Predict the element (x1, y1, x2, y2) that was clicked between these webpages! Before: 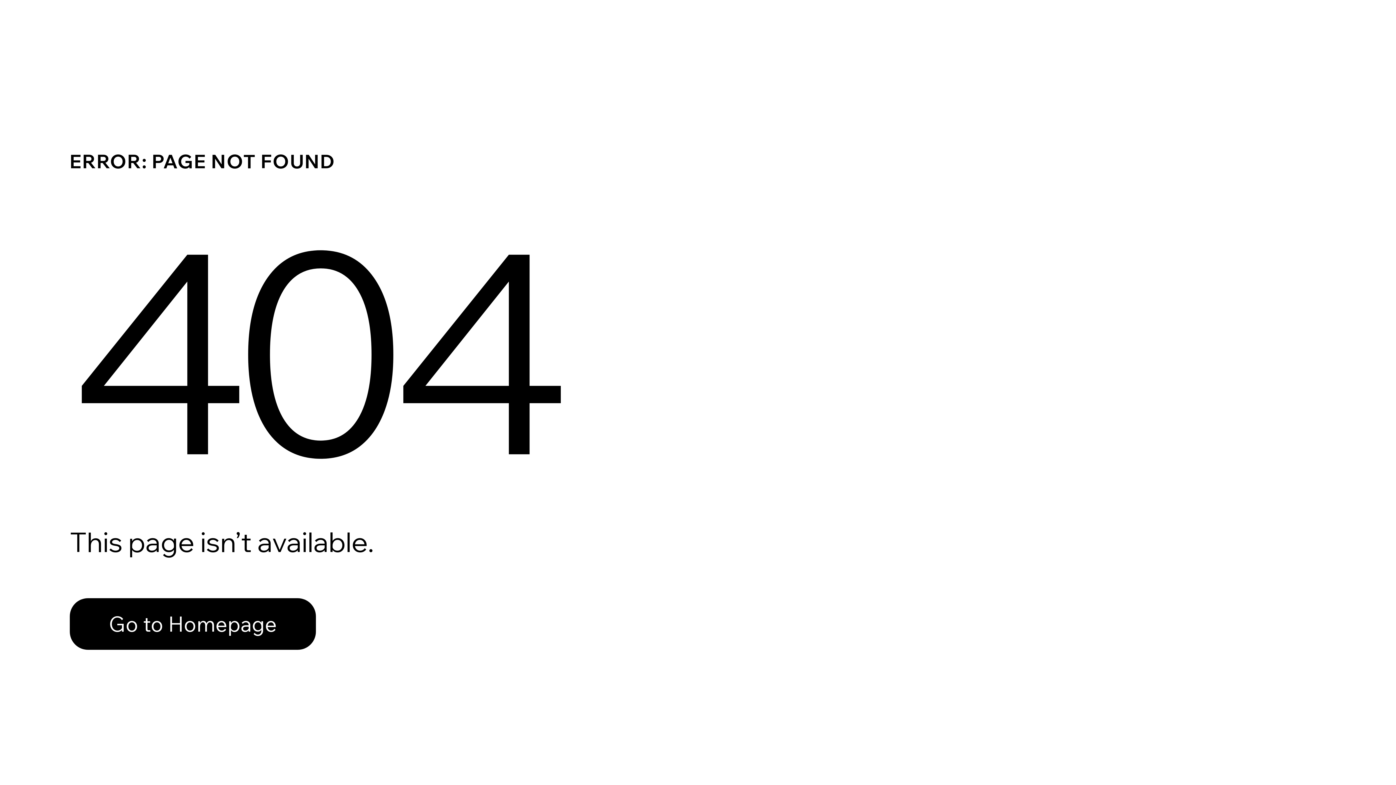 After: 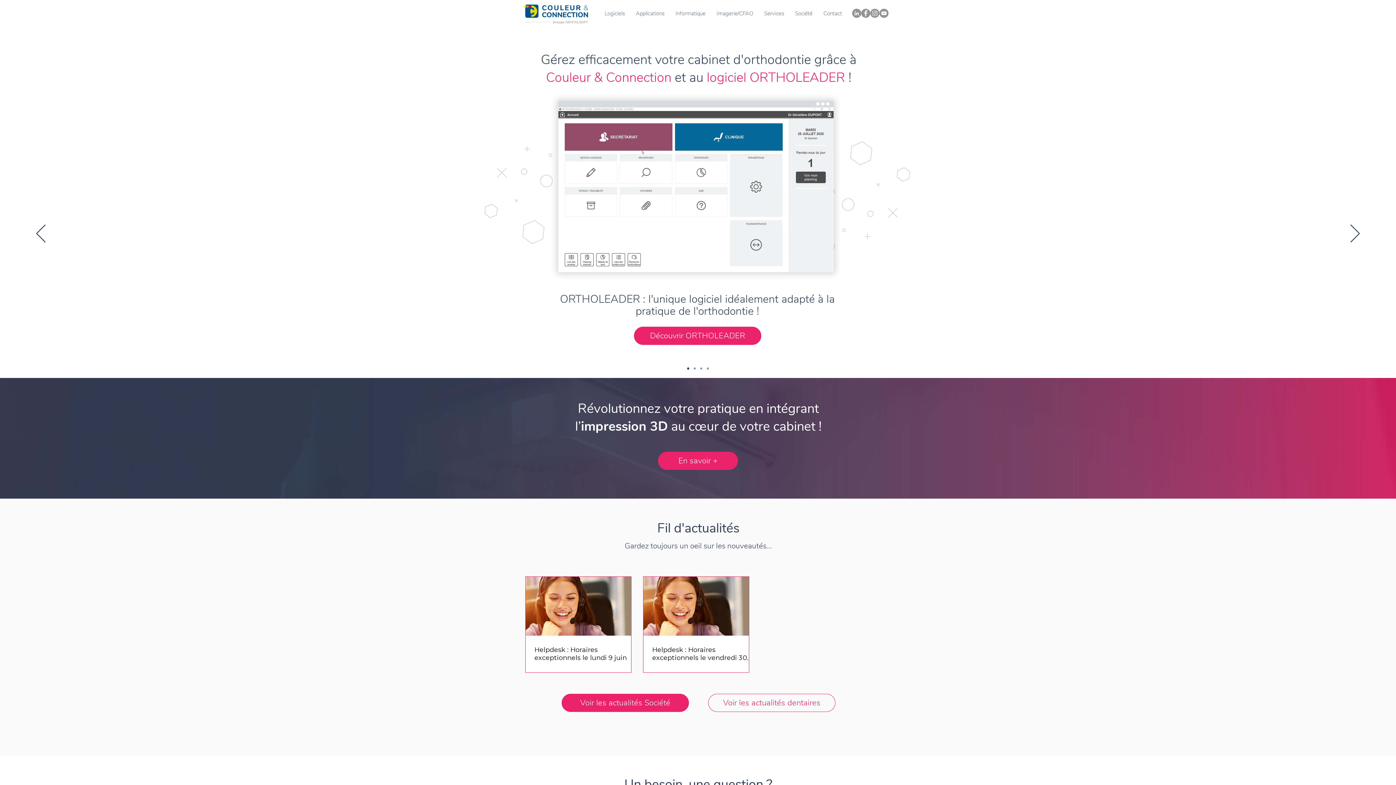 Action: bbox: (69, 582, 768, 659) label: Go to Homepage